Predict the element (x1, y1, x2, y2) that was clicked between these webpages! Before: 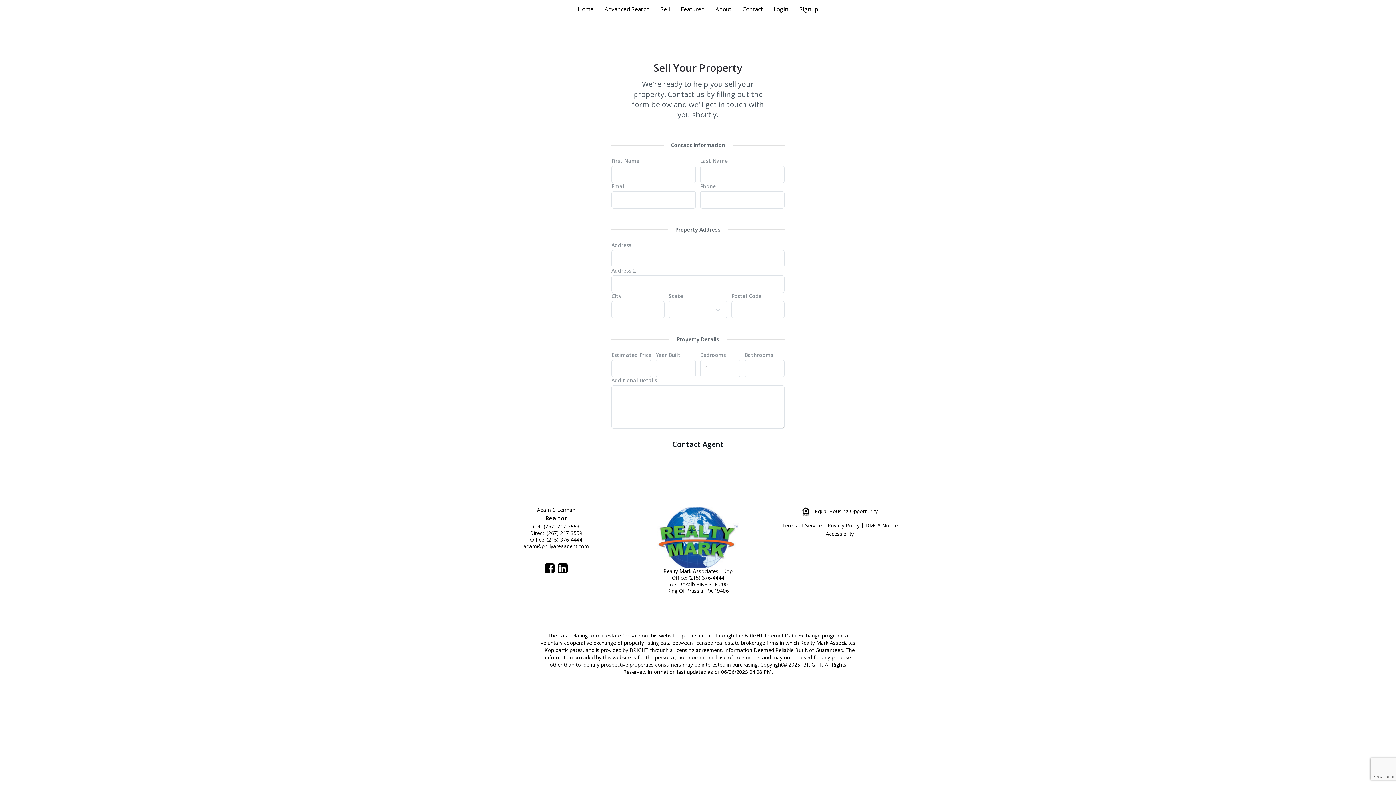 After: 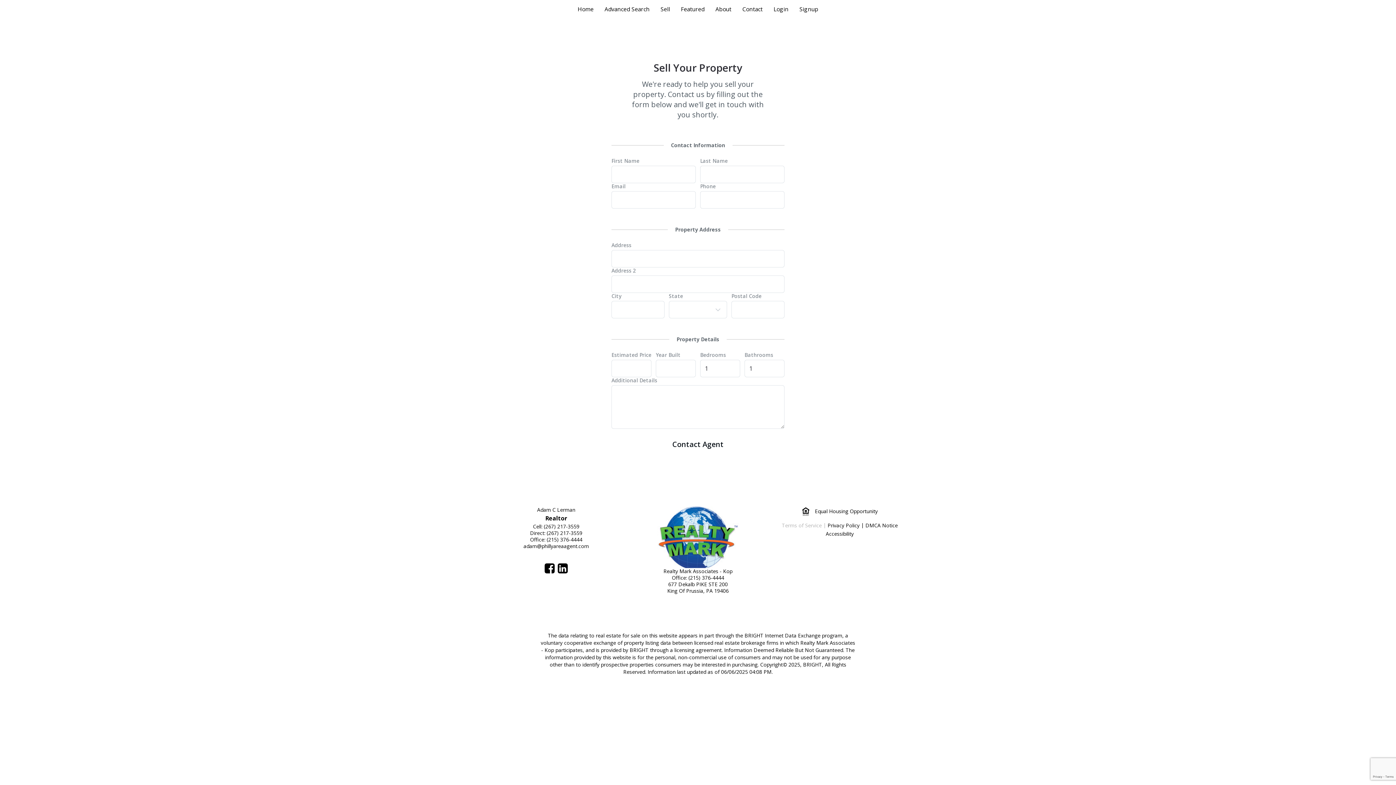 Action: bbox: (782, 522, 827, 529) label: Terms of Service